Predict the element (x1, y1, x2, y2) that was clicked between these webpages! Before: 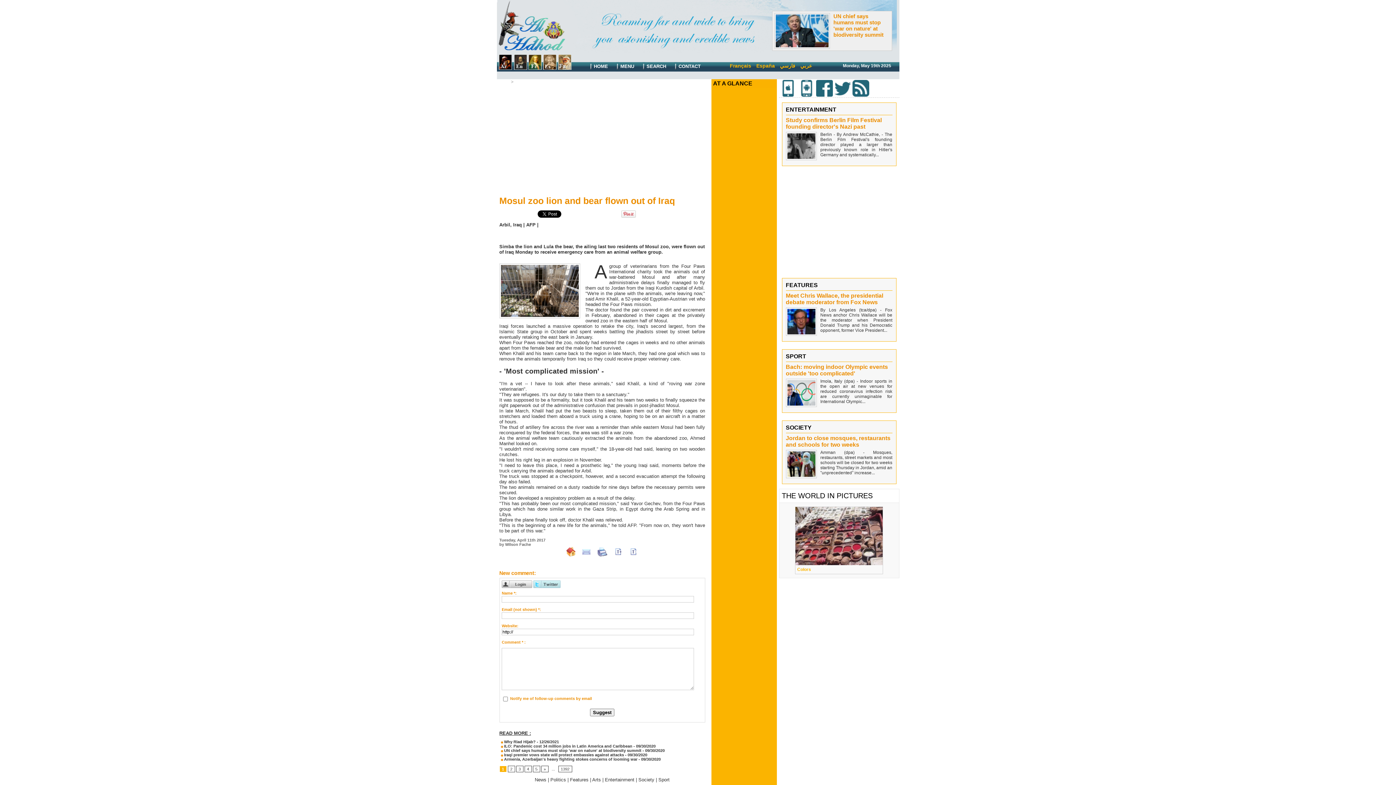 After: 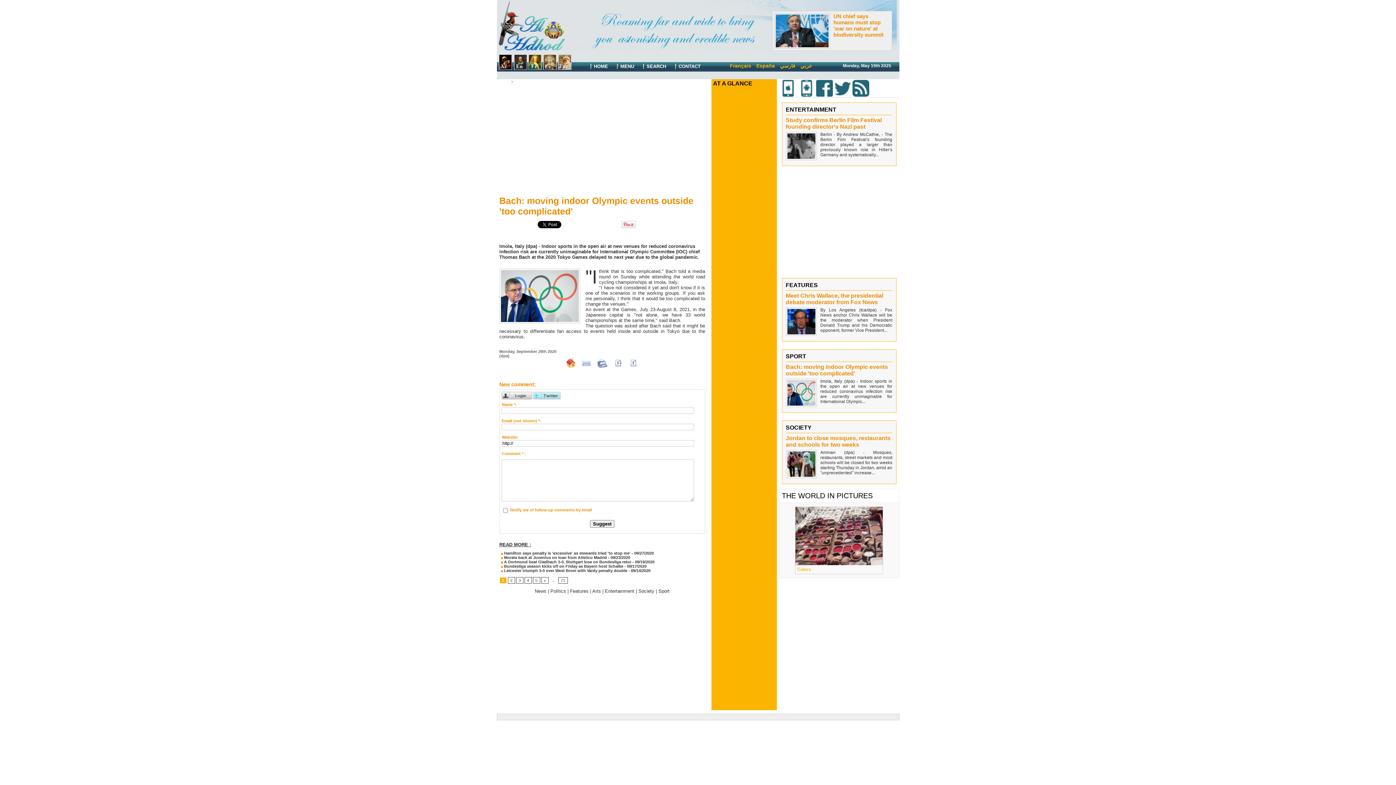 Action: bbox: (786, 378, 816, 383)